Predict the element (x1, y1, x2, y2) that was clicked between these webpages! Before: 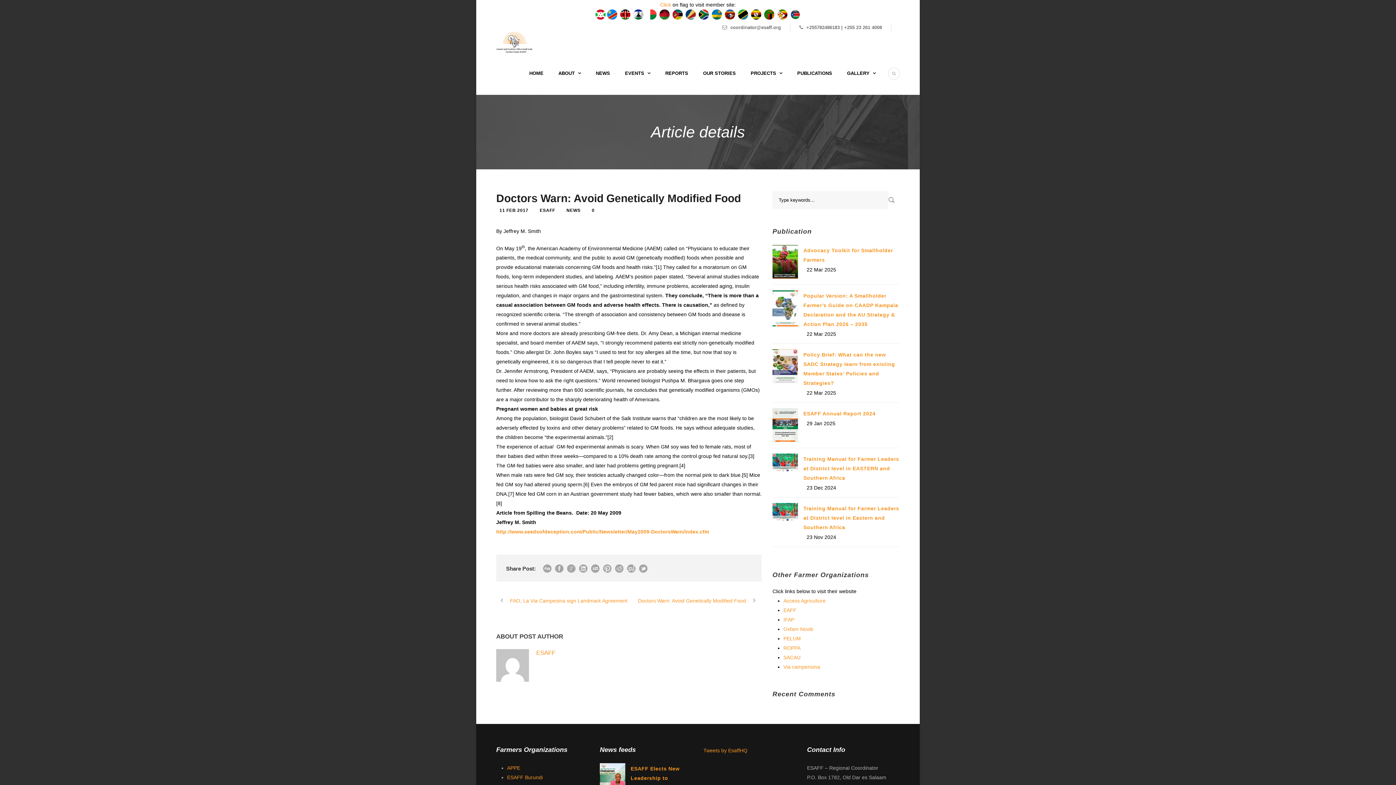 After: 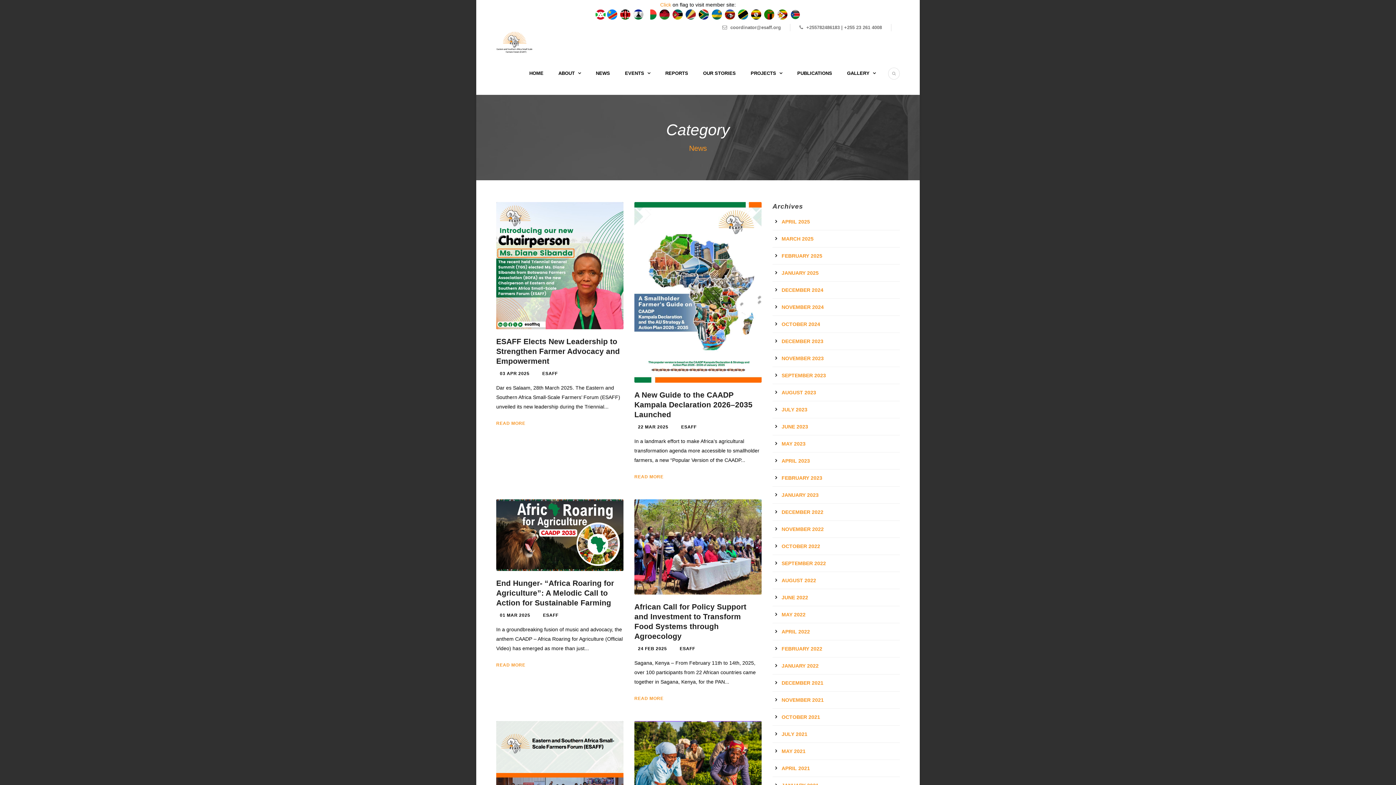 Action: bbox: (566, 207, 580, 212) label: NEWS